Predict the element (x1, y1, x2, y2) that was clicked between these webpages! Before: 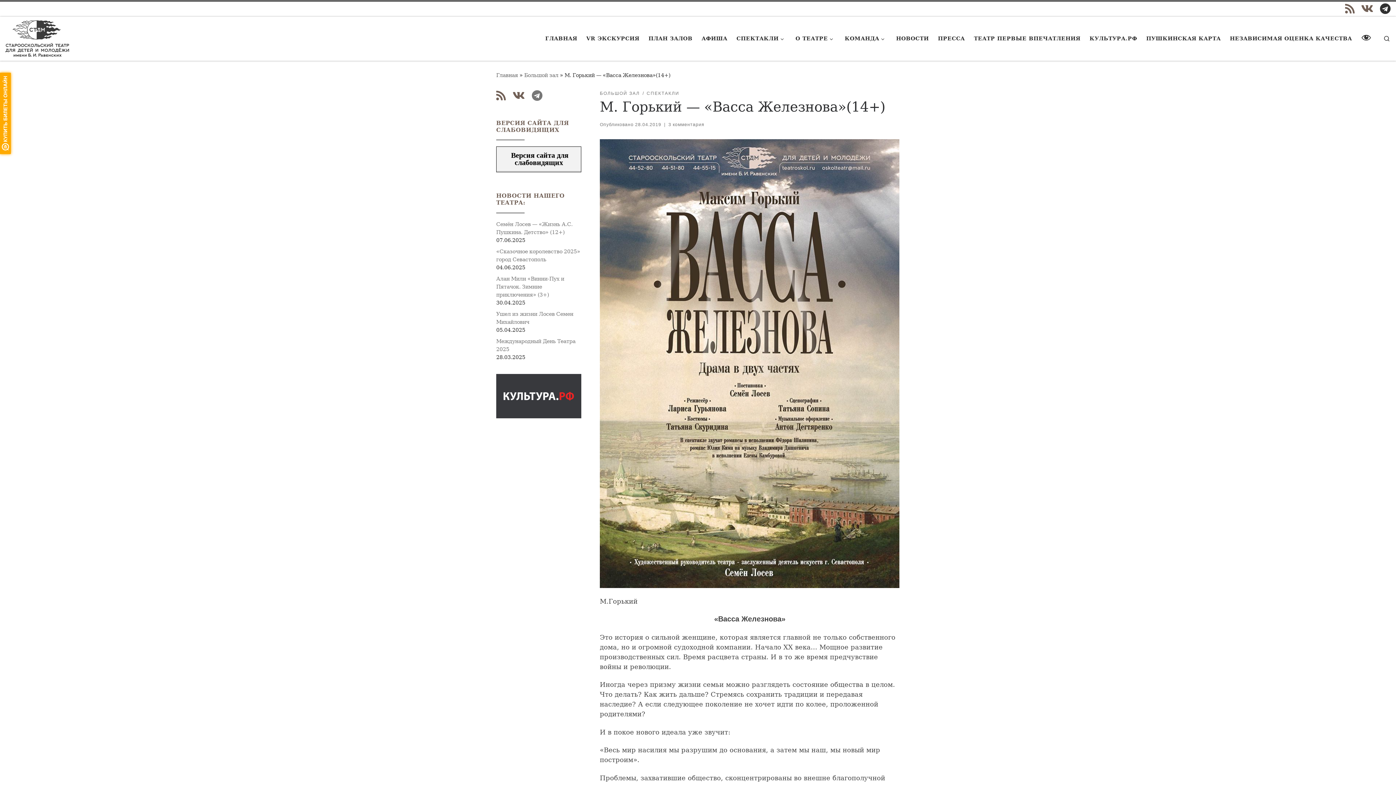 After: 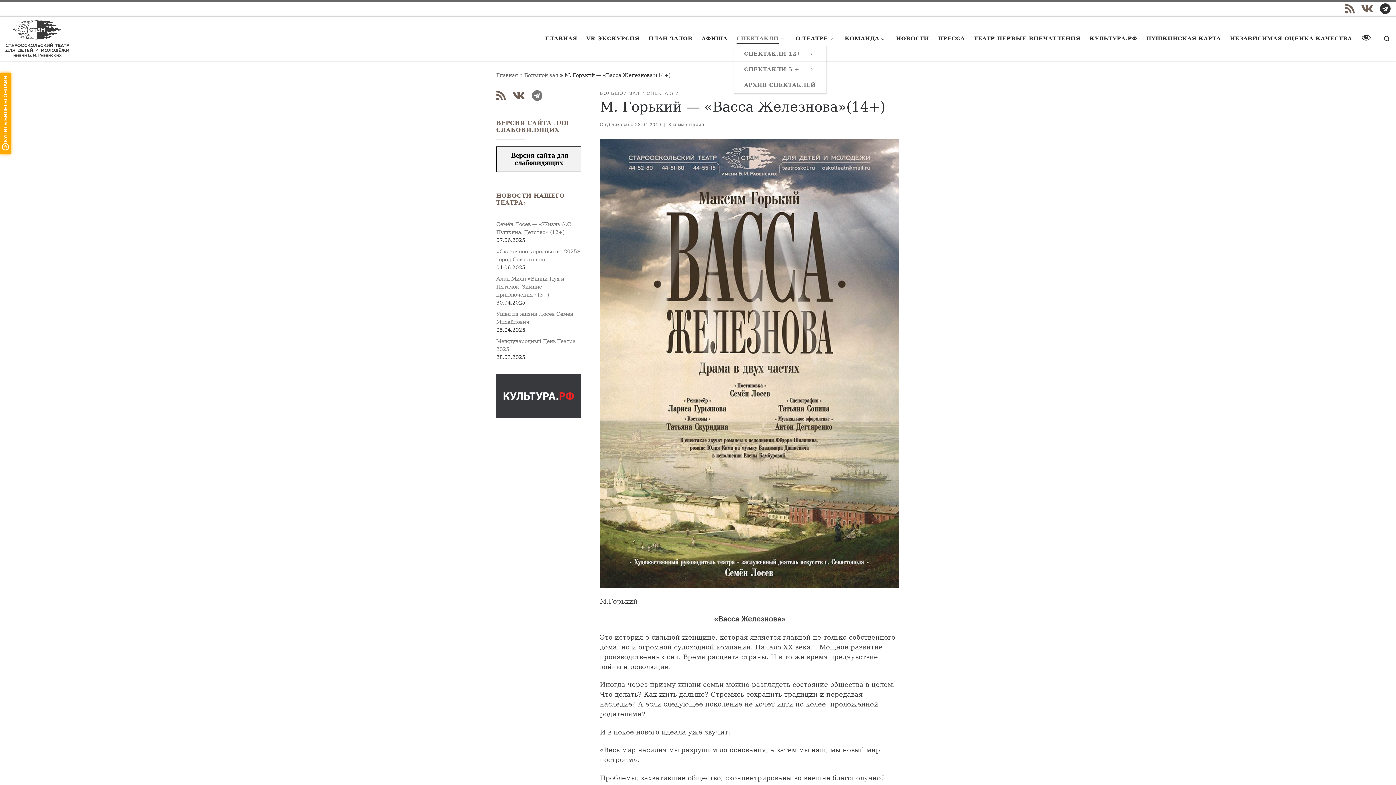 Action: label: СПЕКТАКЛИ bbox: (734, 31, 788, 46)